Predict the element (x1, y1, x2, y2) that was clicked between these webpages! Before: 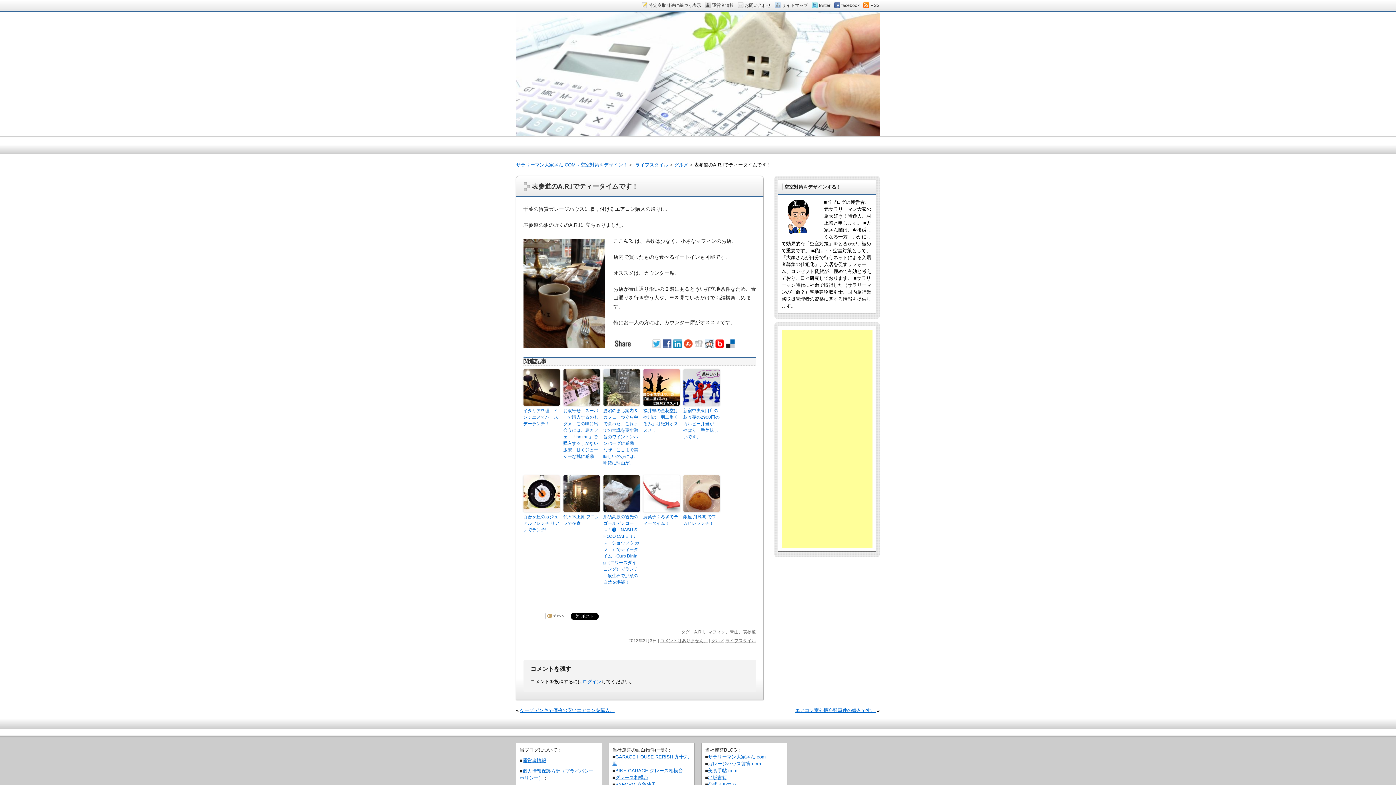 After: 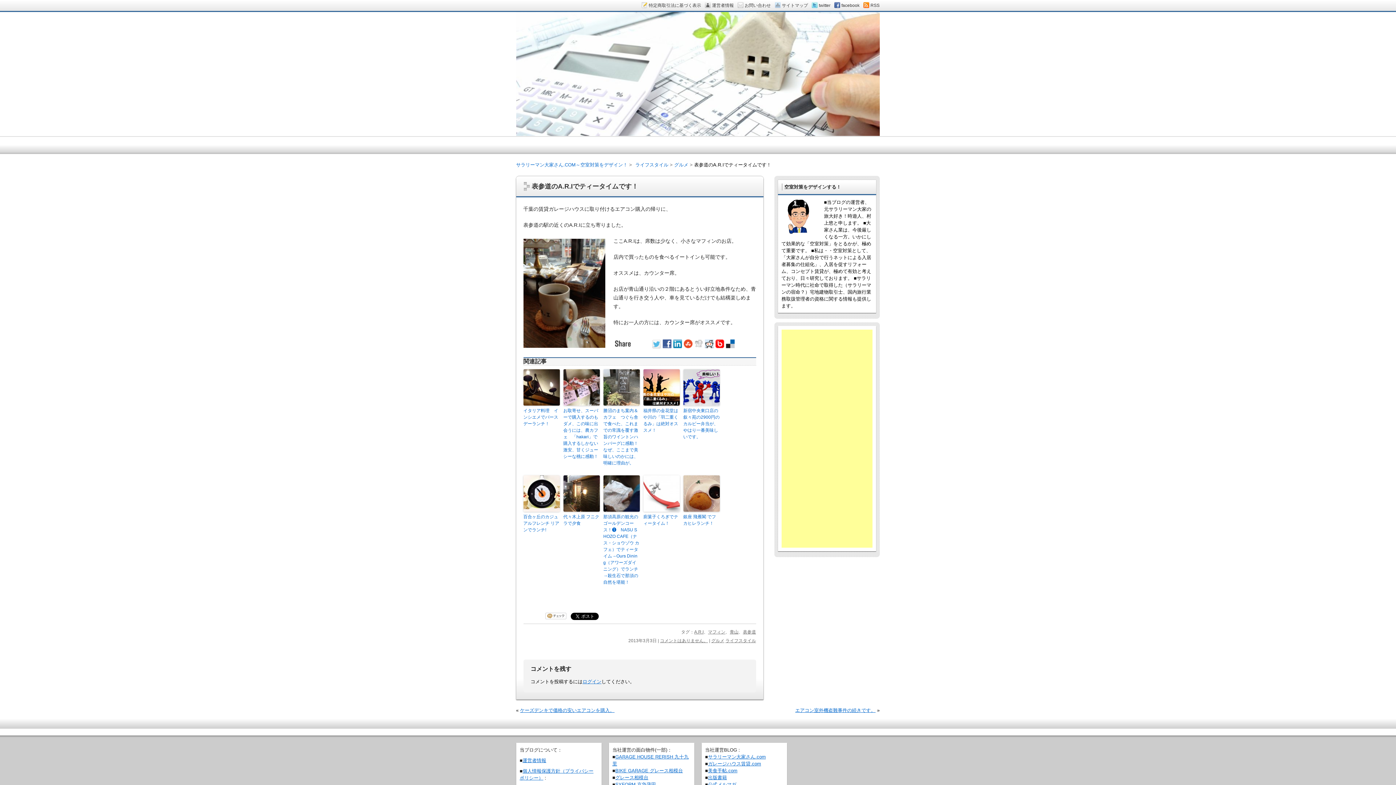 Action: bbox: (652, 344, 662, 349)